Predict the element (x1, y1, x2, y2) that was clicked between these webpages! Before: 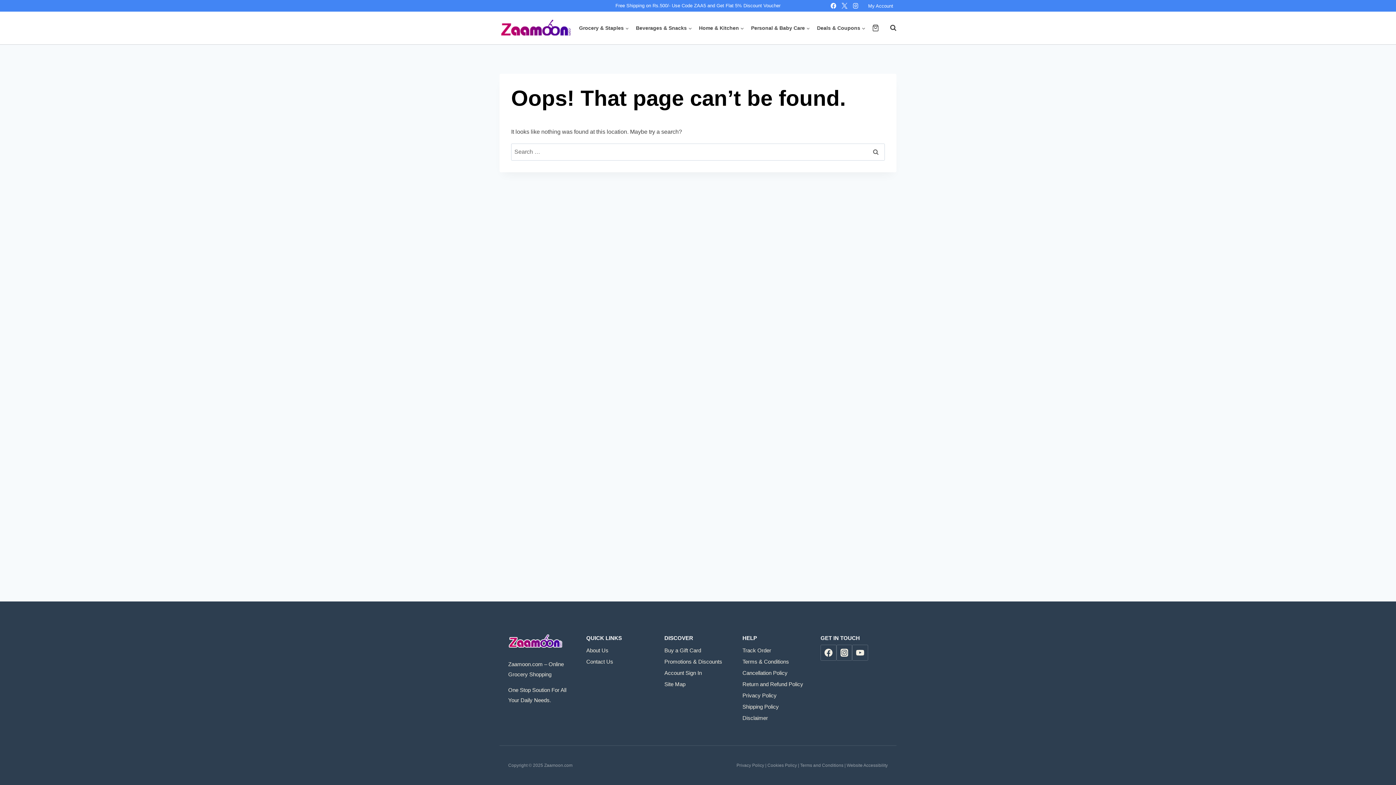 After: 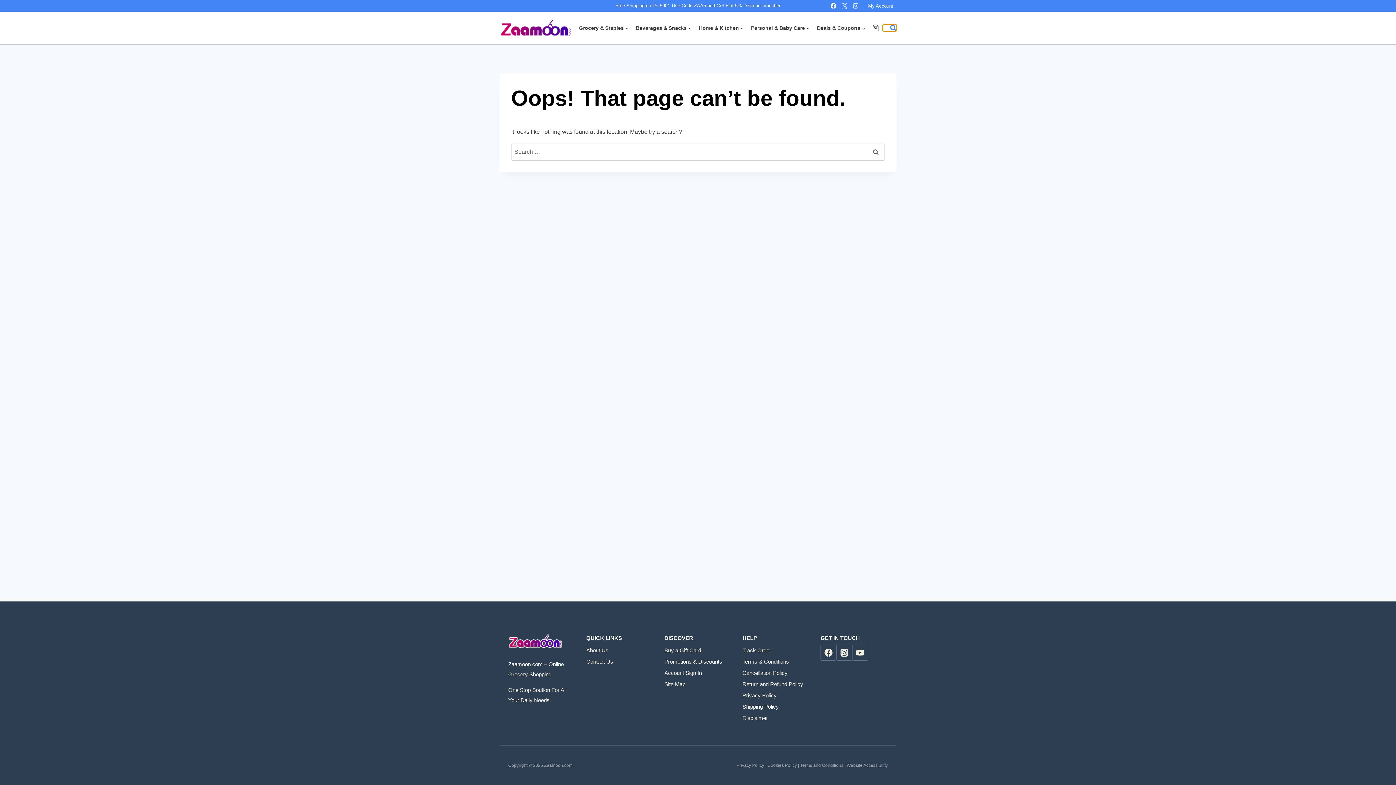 Action: bbox: (882, 24, 896, 31) label: View Search Form